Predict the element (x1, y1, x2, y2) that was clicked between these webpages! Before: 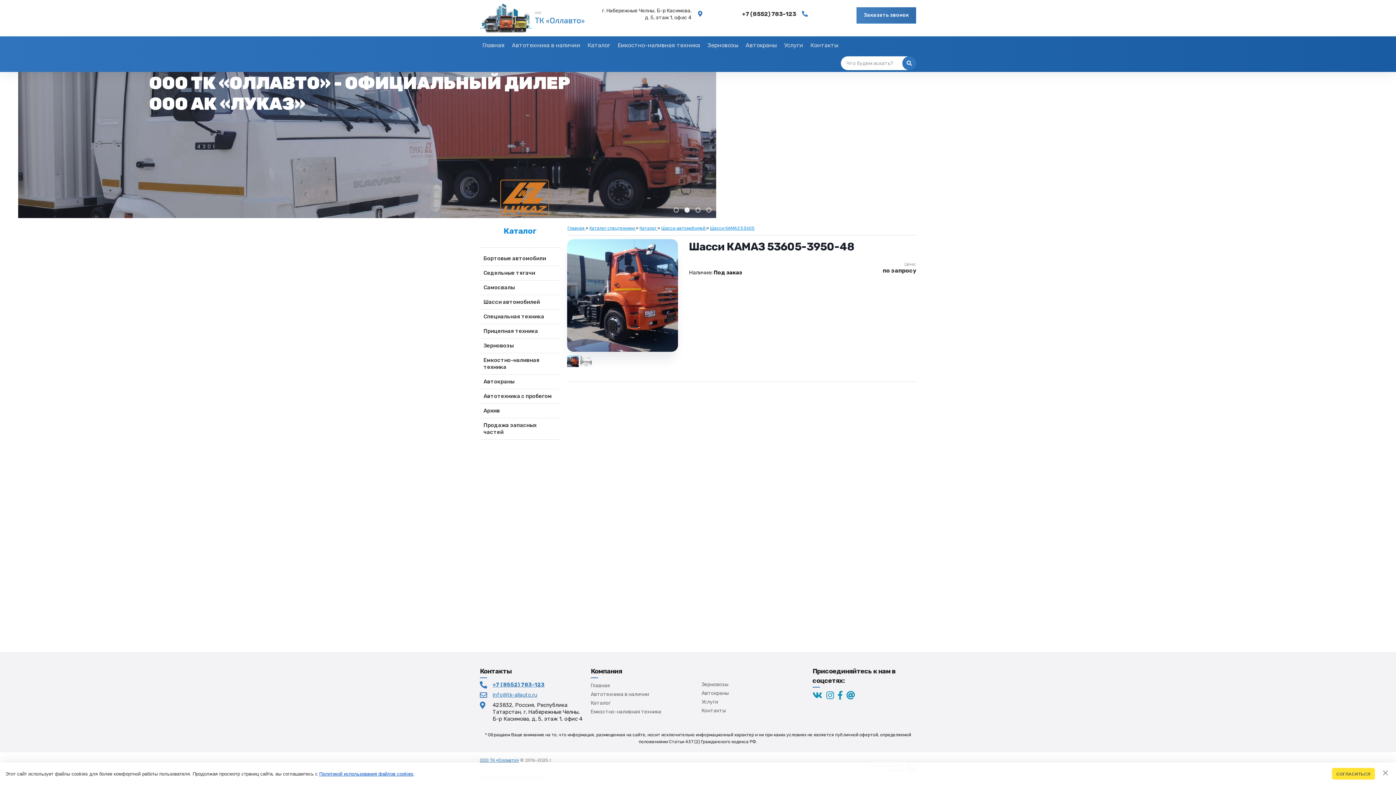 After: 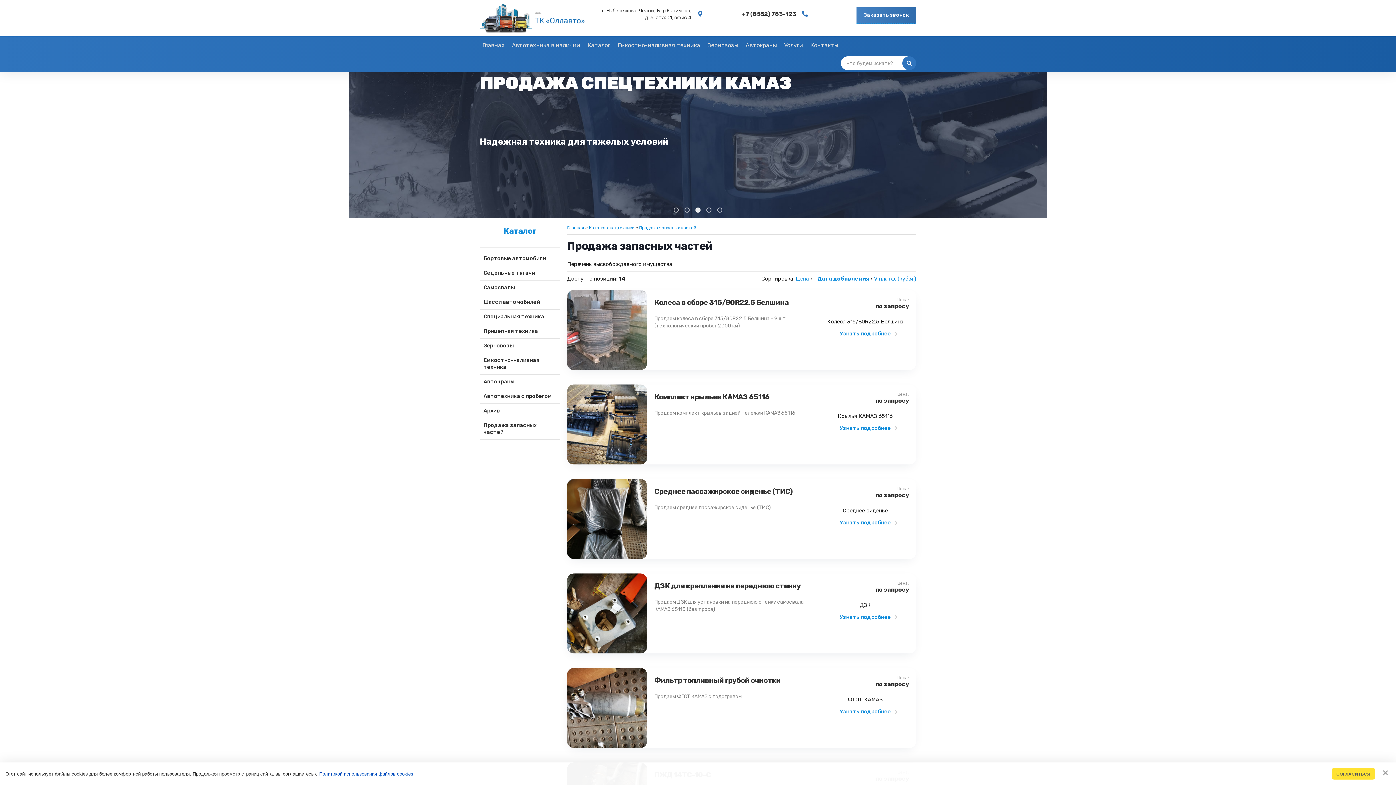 Action: label: Продажа запасных частей bbox: (480, 418, 560, 440)